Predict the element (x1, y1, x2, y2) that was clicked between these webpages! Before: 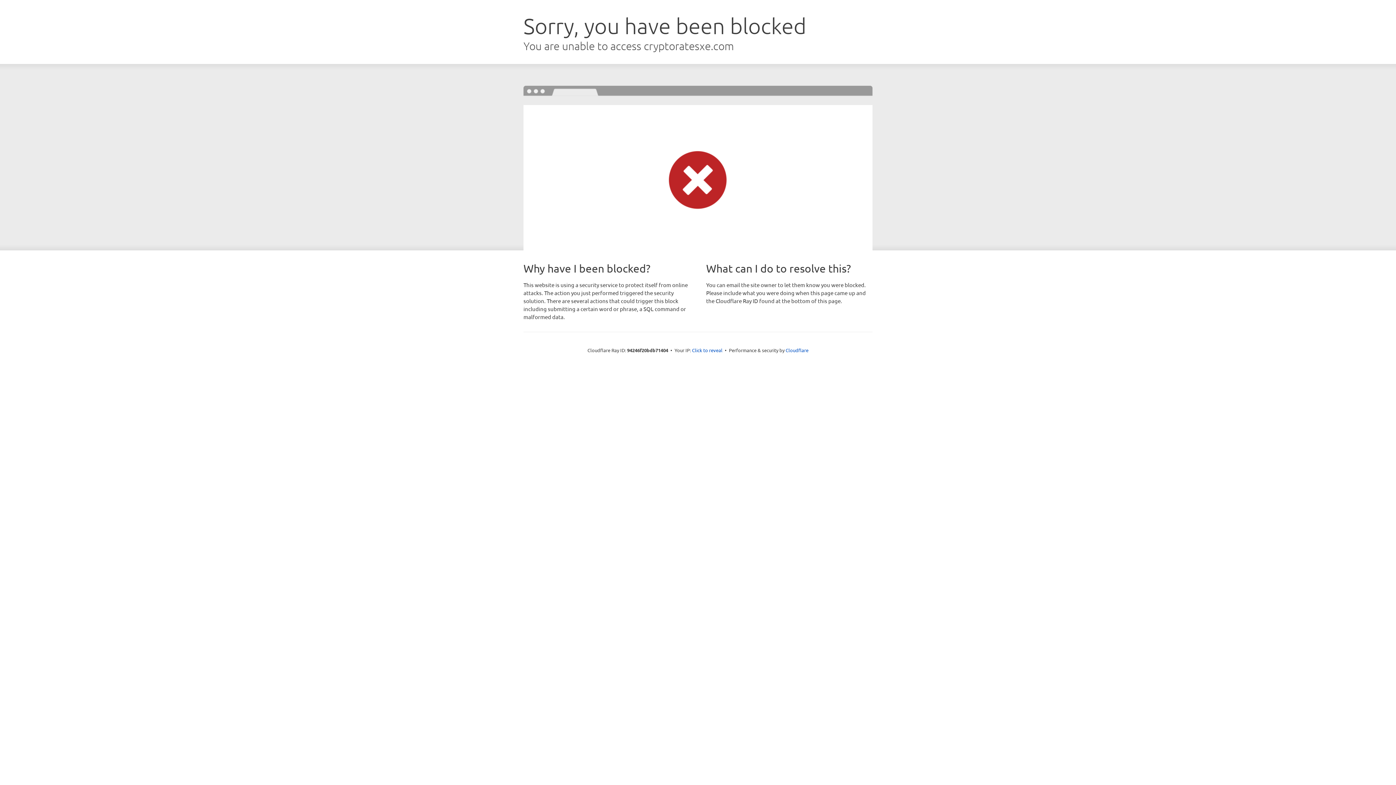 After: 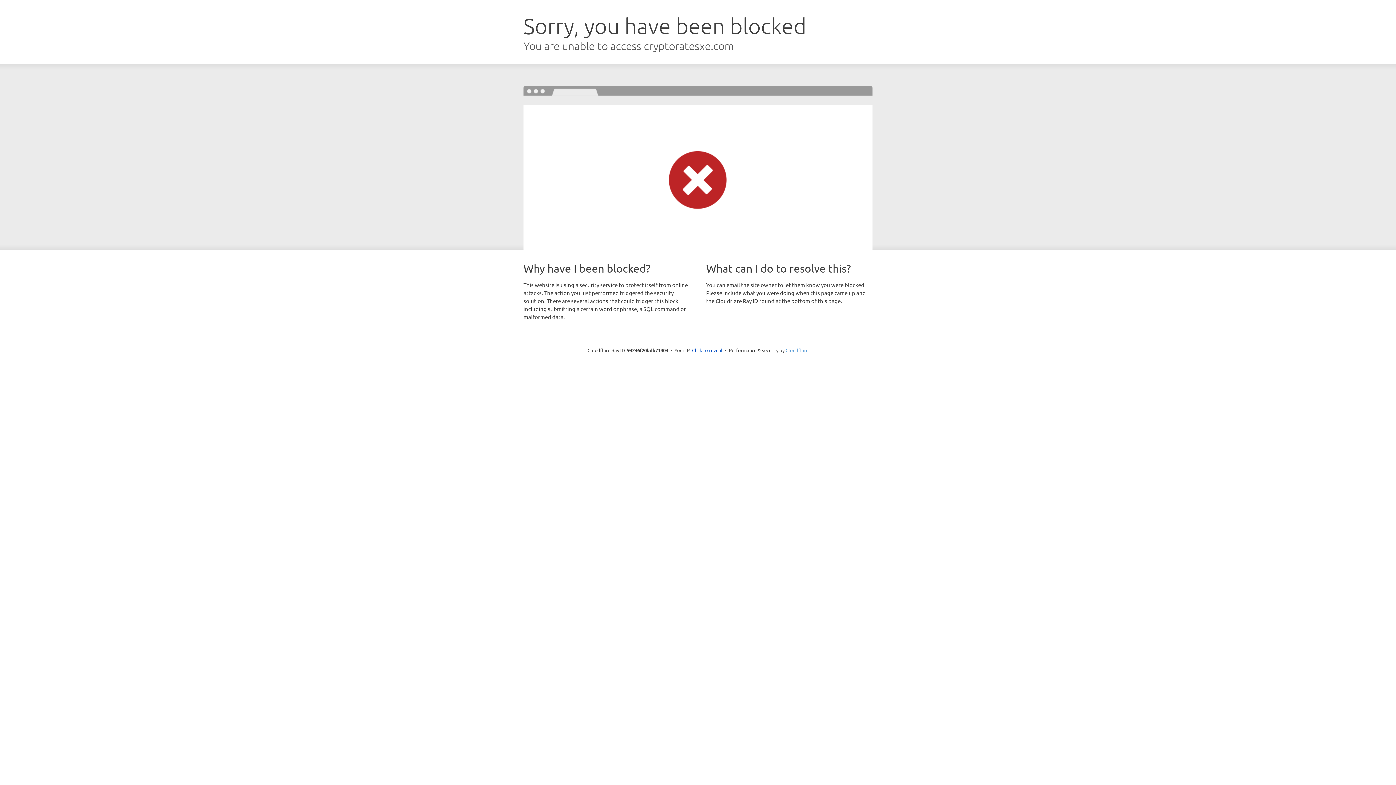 Action: bbox: (785, 347, 808, 353) label: Cloudflare